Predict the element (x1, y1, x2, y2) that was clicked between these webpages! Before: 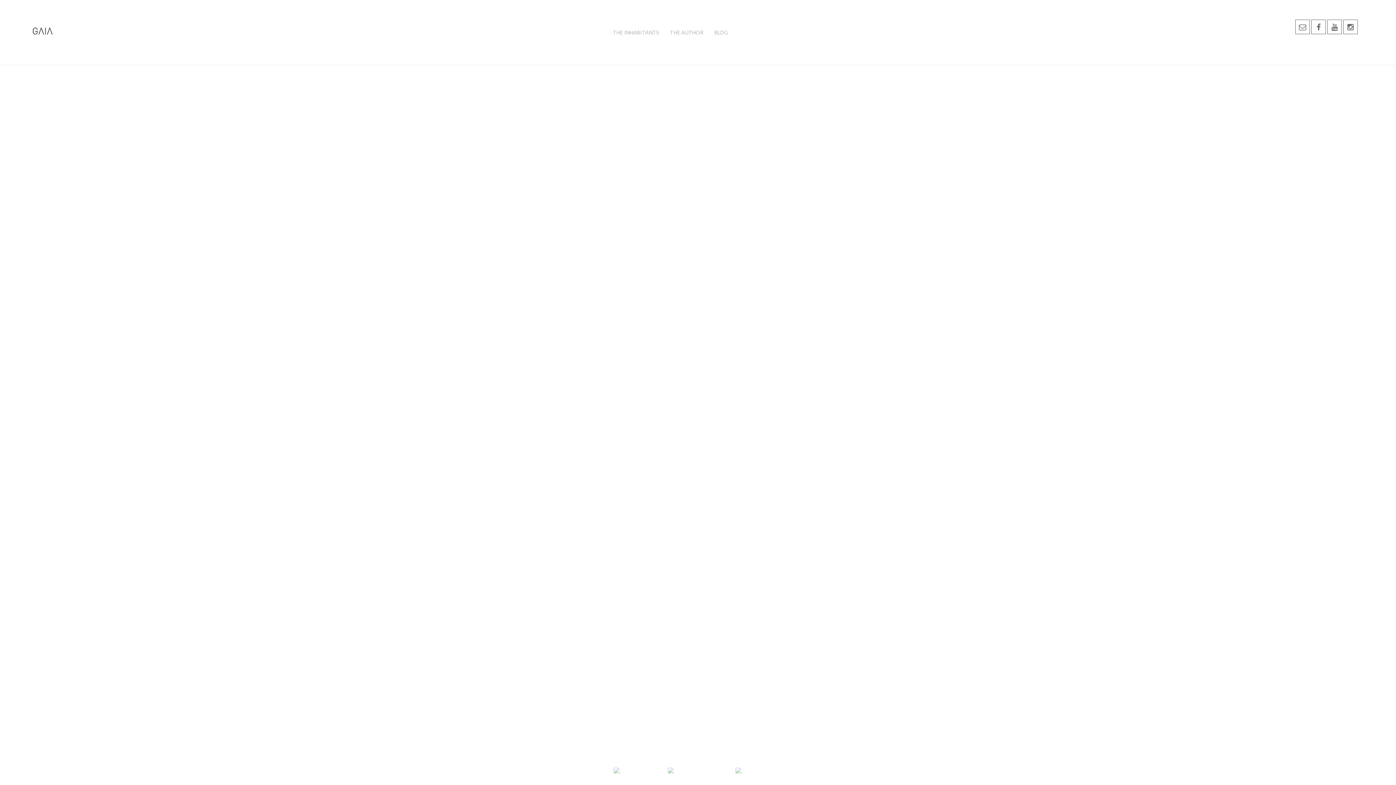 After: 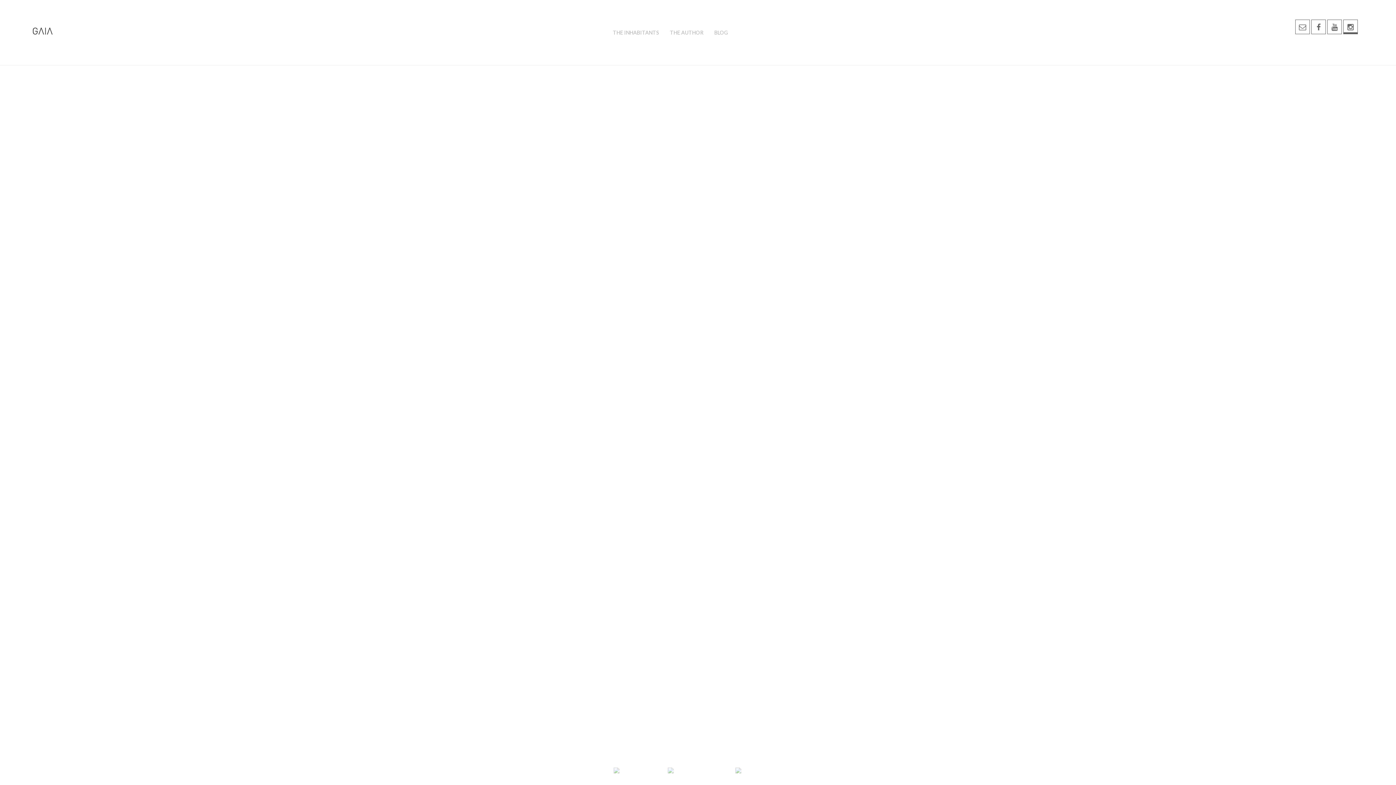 Action: bbox: (1343, 19, 1358, 34)